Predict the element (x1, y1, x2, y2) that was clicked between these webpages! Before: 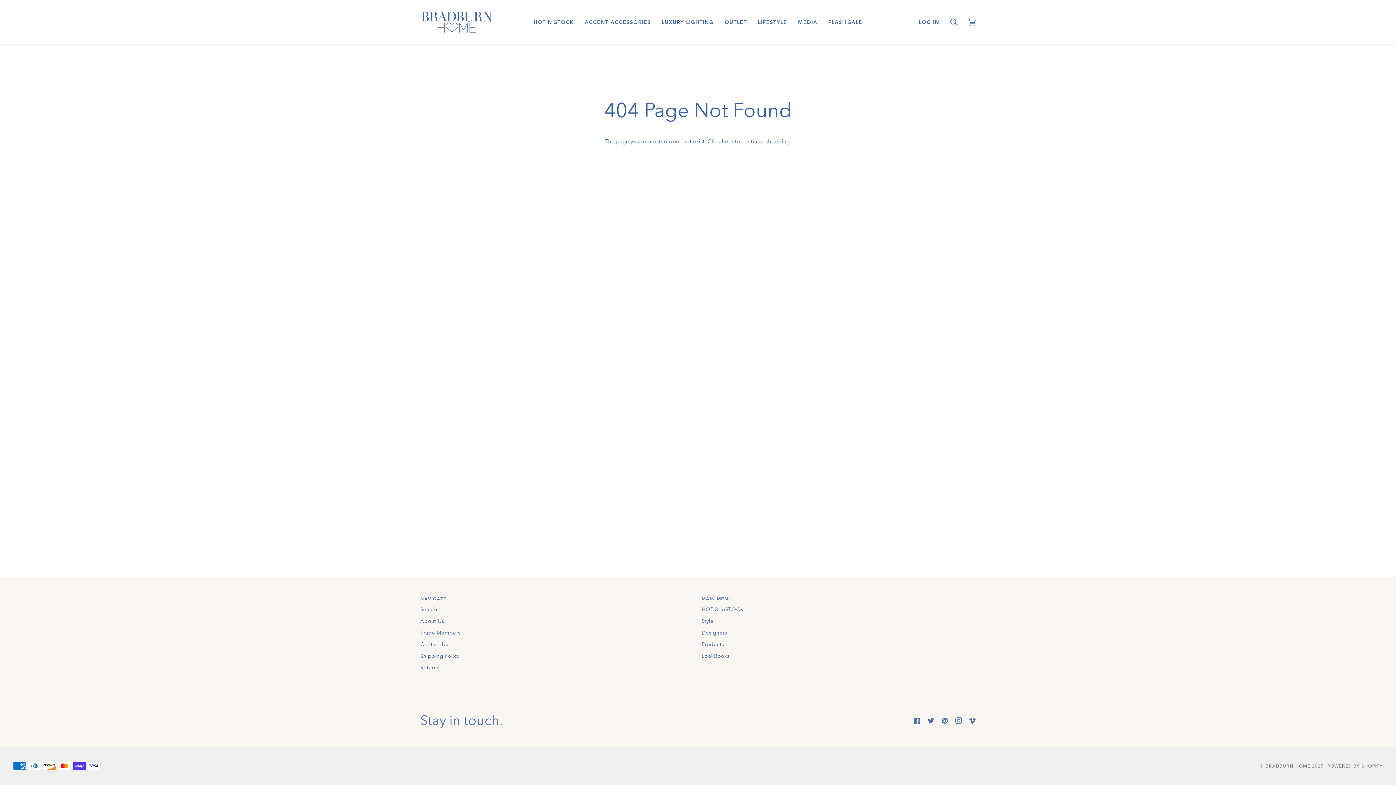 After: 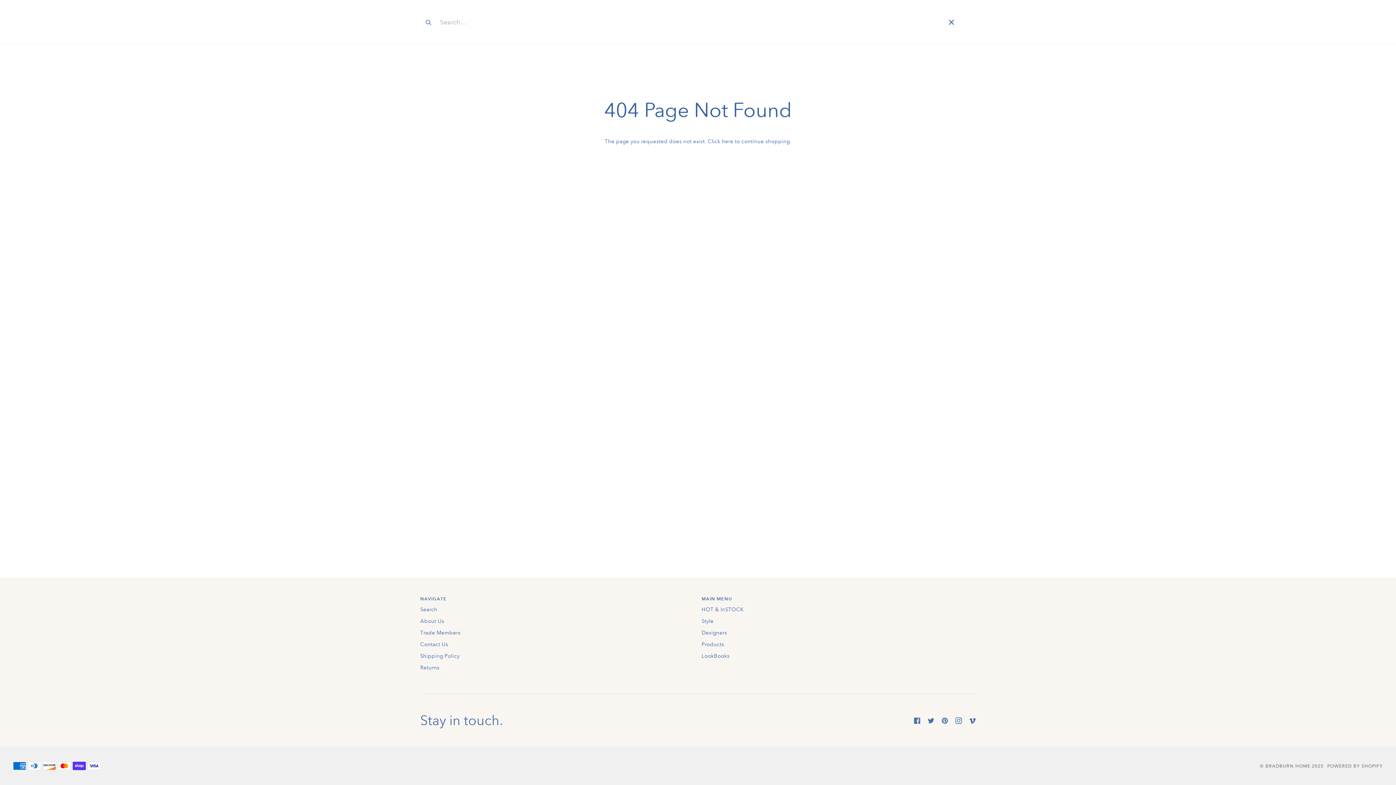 Action: label: Search bbox: (945, 0, 963, 44)